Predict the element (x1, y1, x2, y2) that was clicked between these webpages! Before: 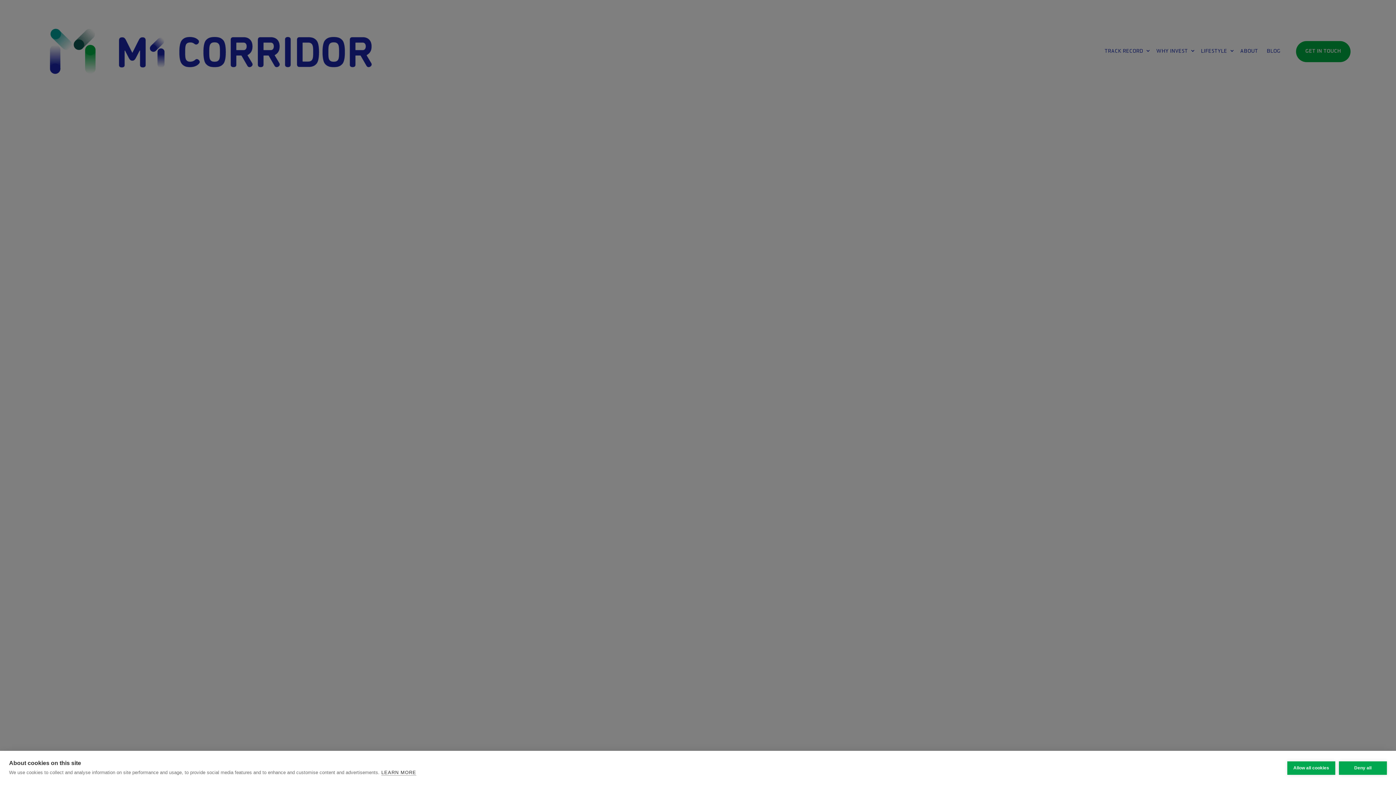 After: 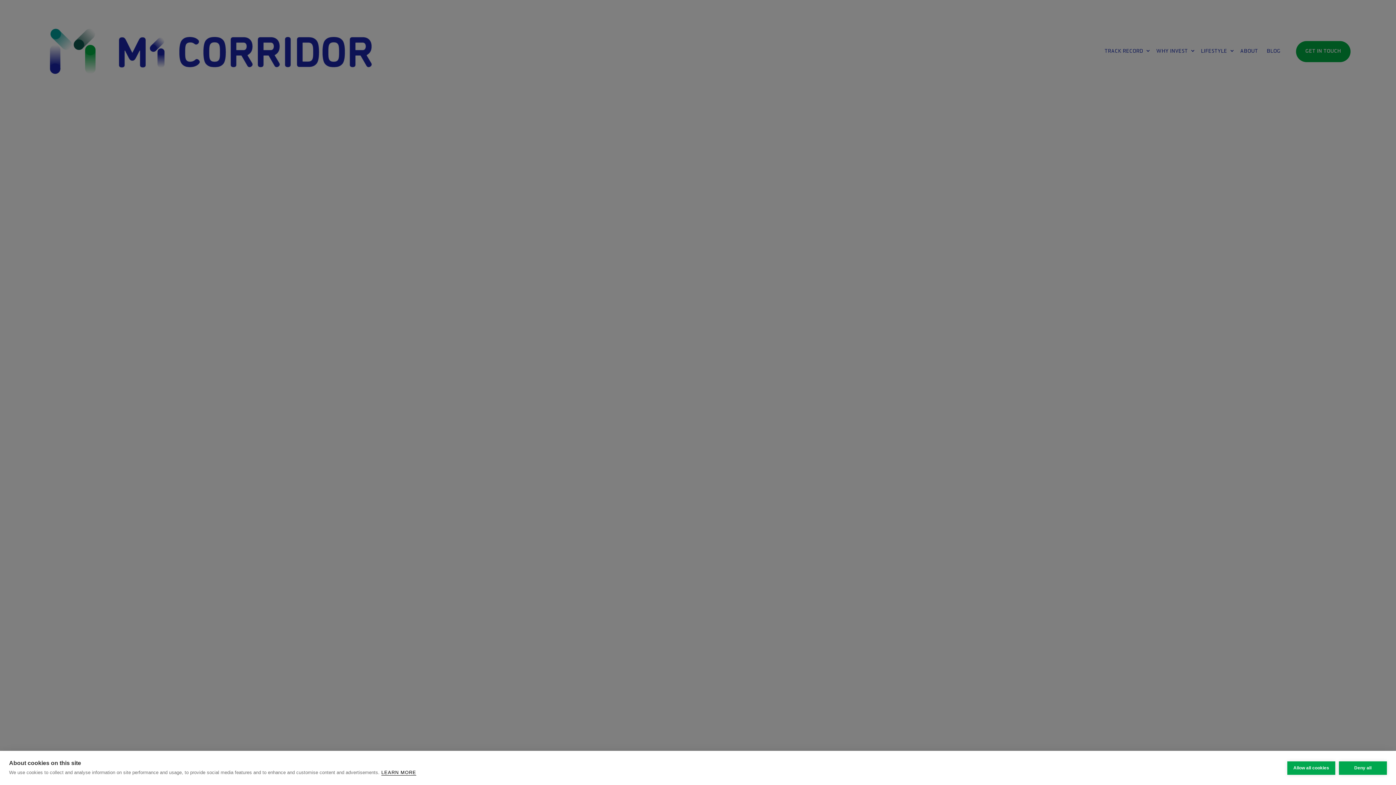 Action: label: LEARN MORE bbox: (381, 770, 416, 776)